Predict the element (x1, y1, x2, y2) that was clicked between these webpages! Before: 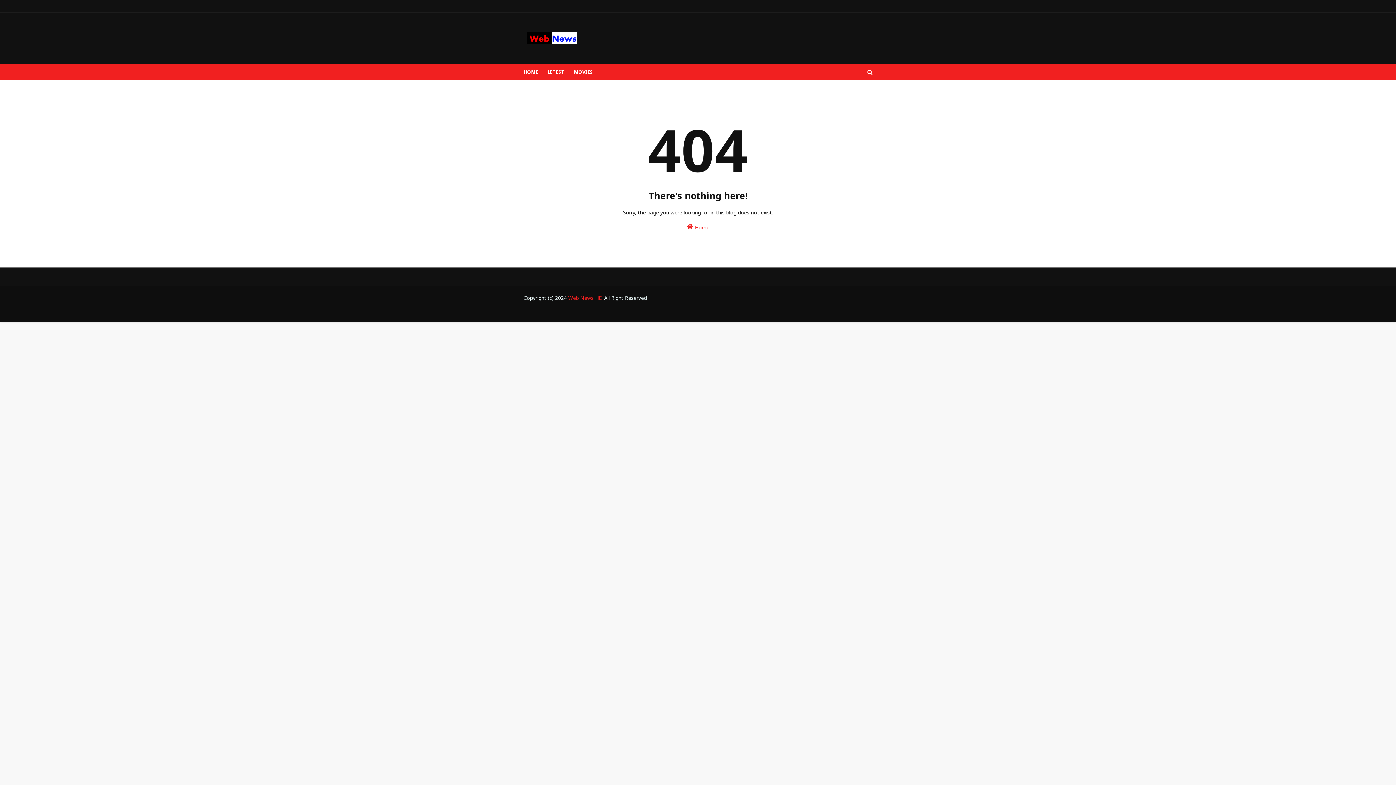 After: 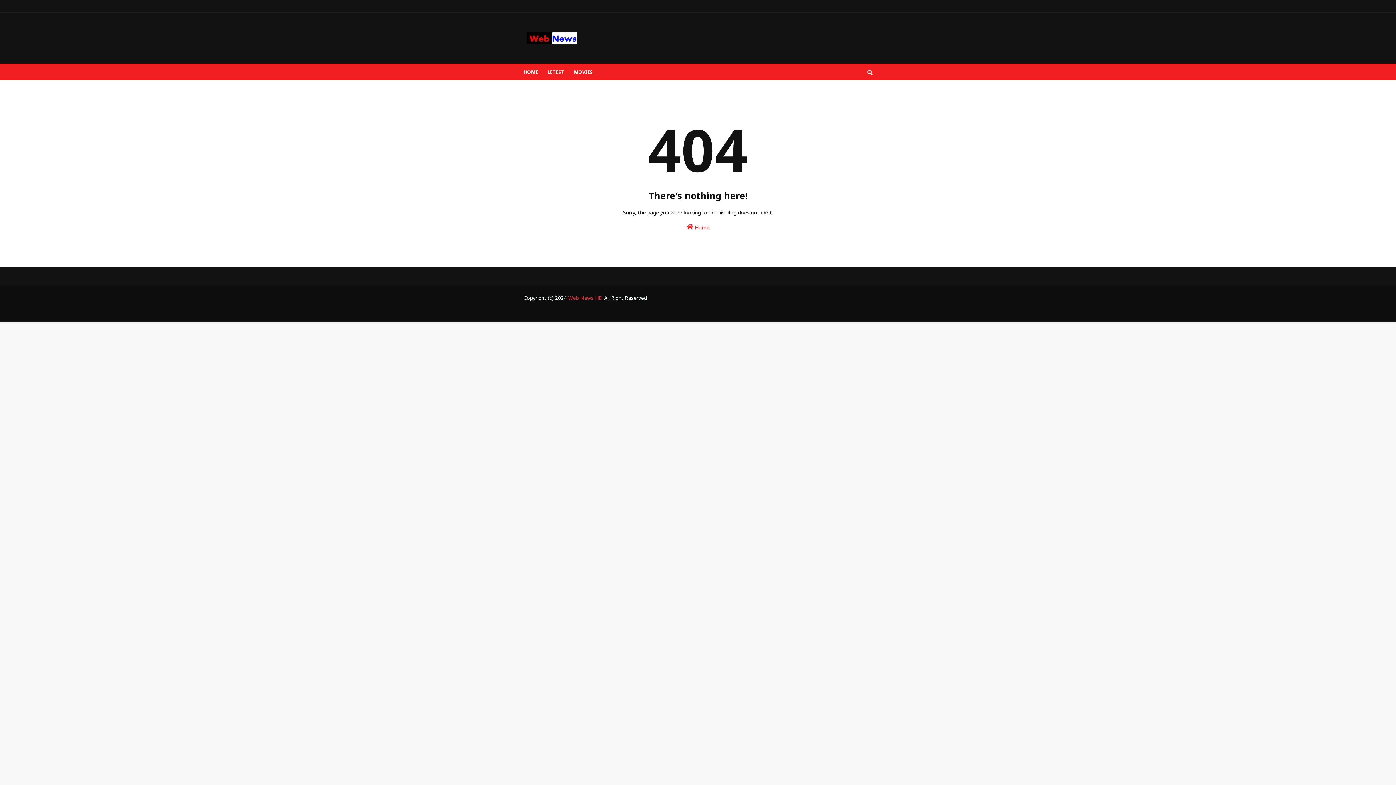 Action: label: Gooyaabi Templates bbox: (615, 309, 658, 315)